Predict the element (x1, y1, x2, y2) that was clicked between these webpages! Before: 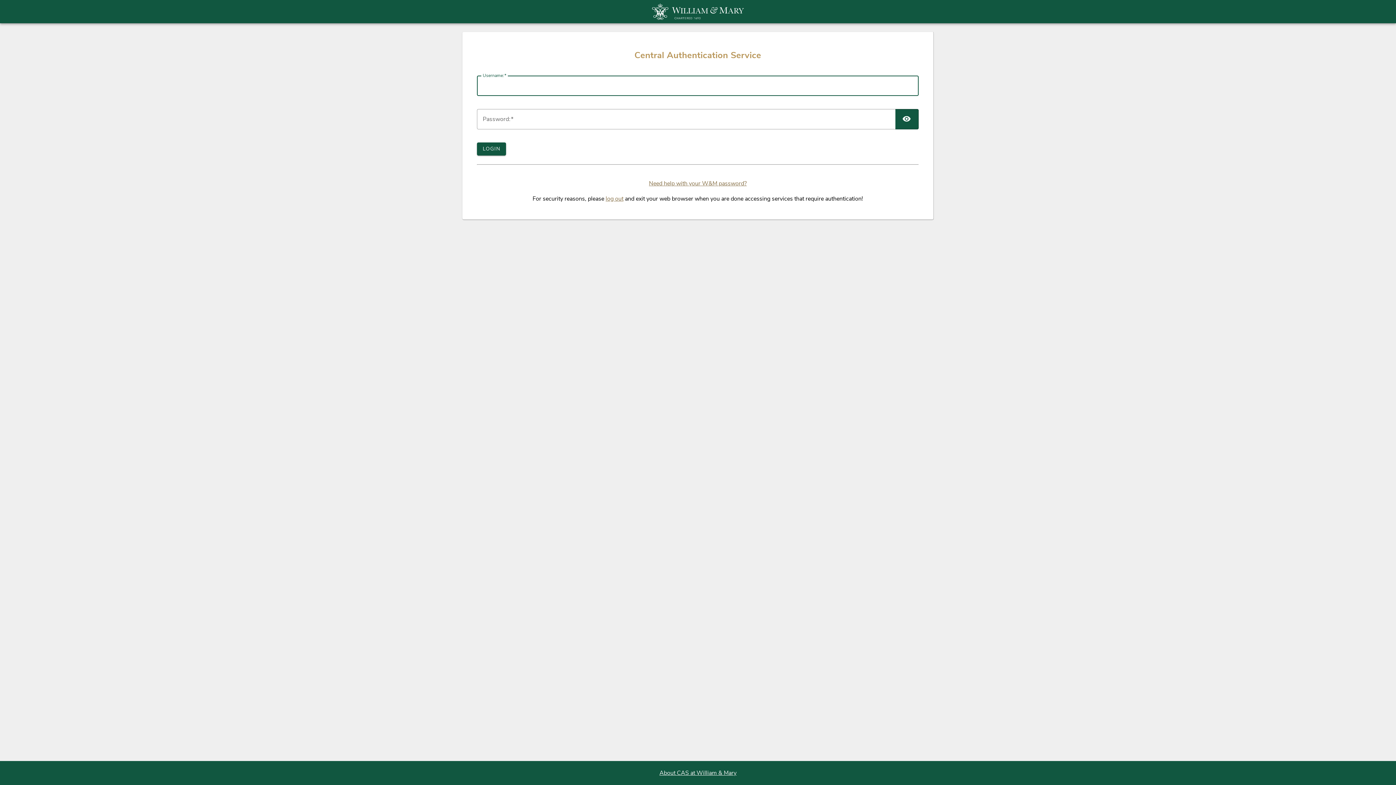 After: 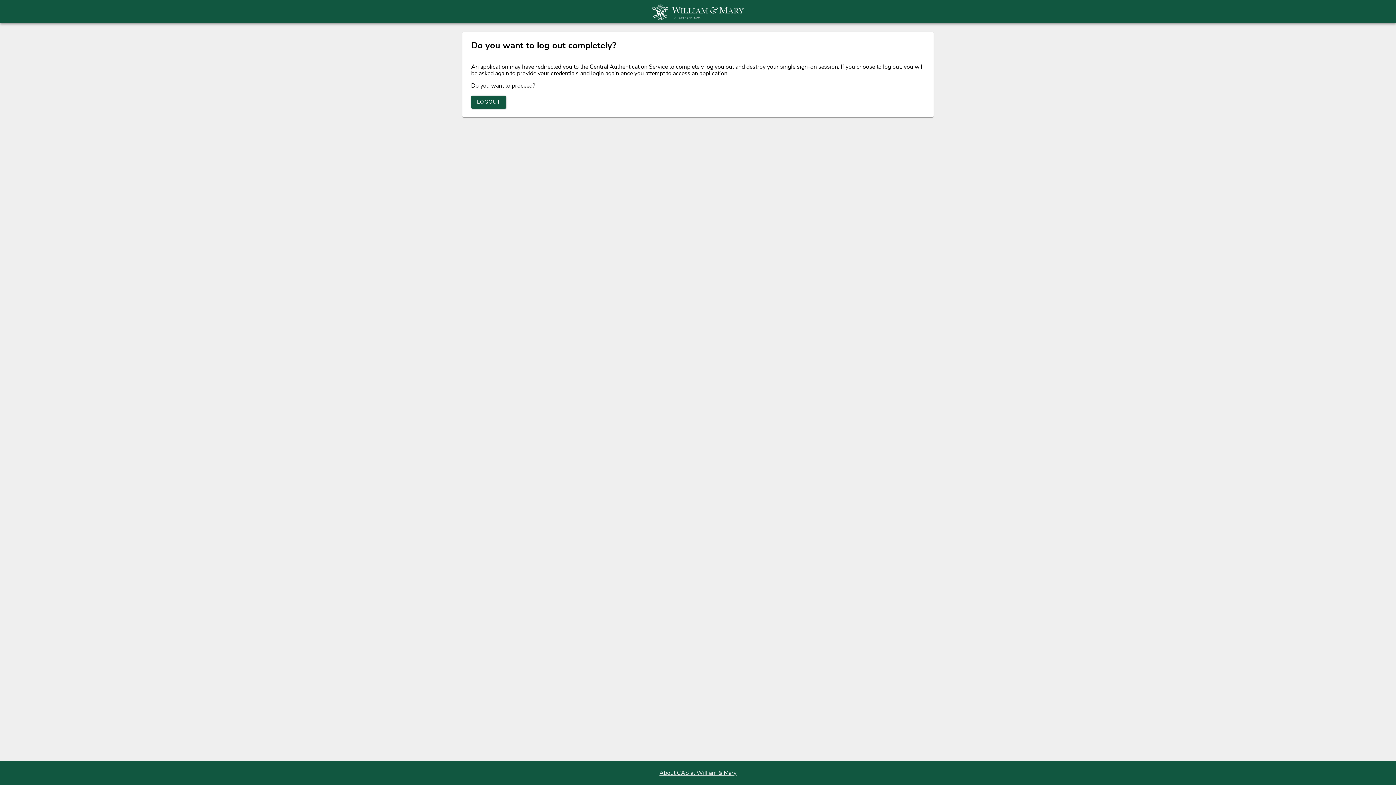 Action: label: log out bbox: (605, 195, 623, 203)